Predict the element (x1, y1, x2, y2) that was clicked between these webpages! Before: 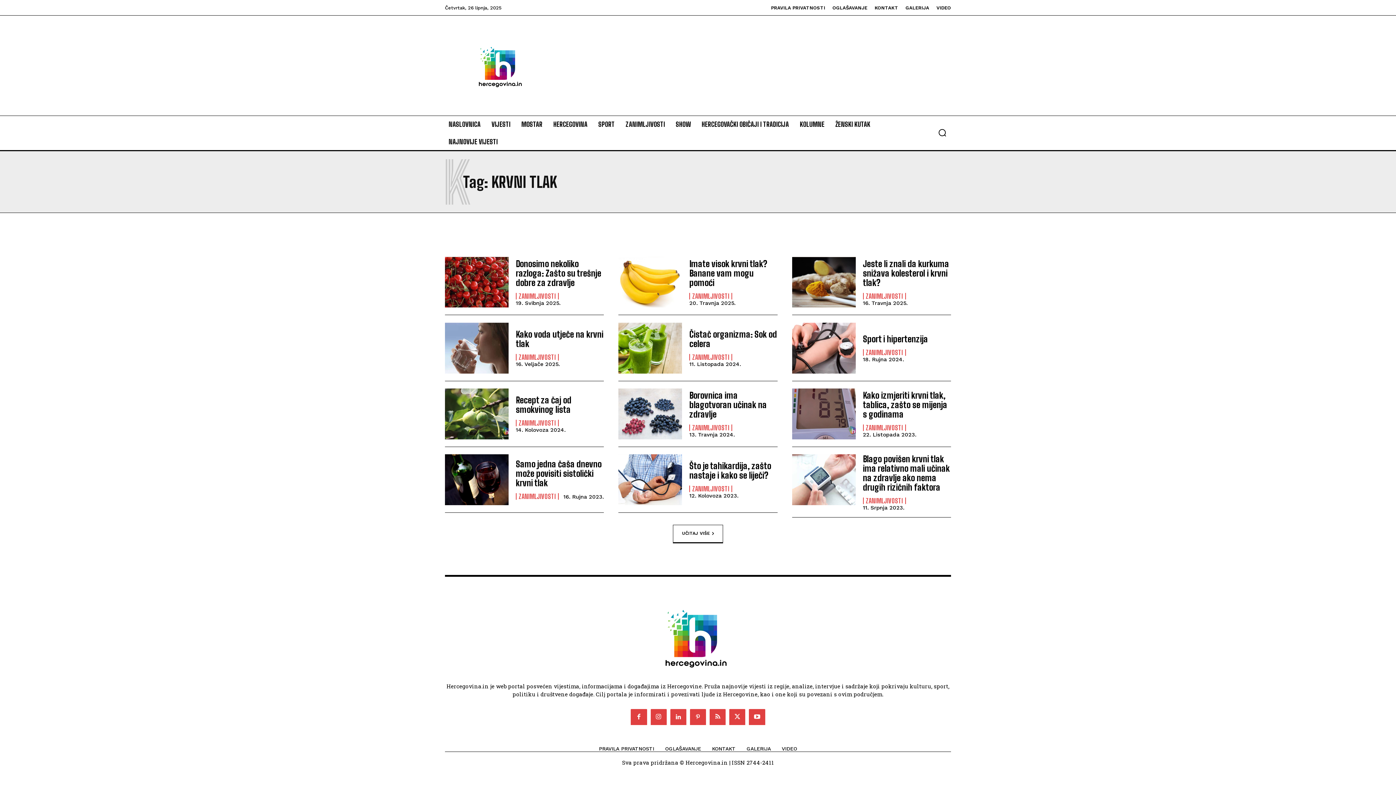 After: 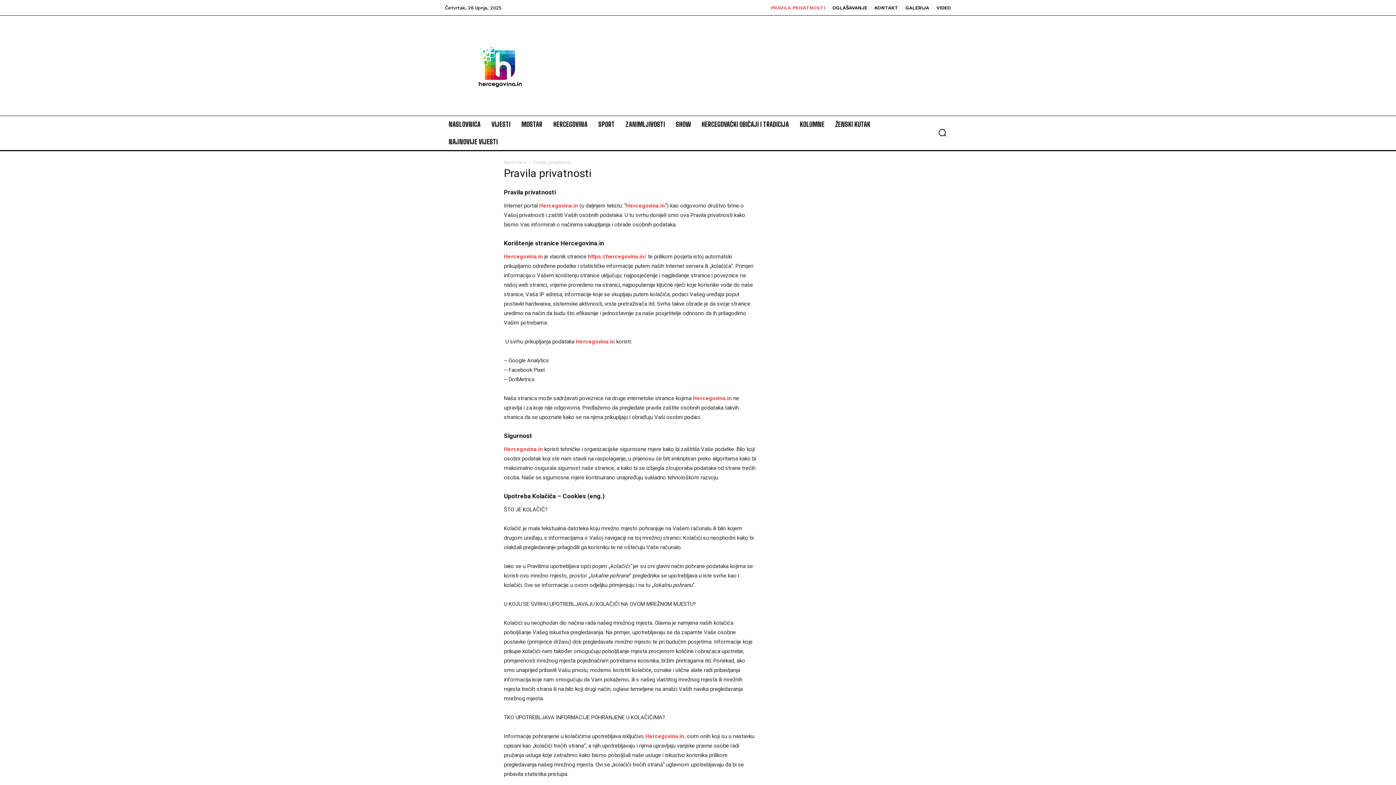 Action: label: PRAVILA PRIVATNOSTI bbox: (771, 5, 825, 10)